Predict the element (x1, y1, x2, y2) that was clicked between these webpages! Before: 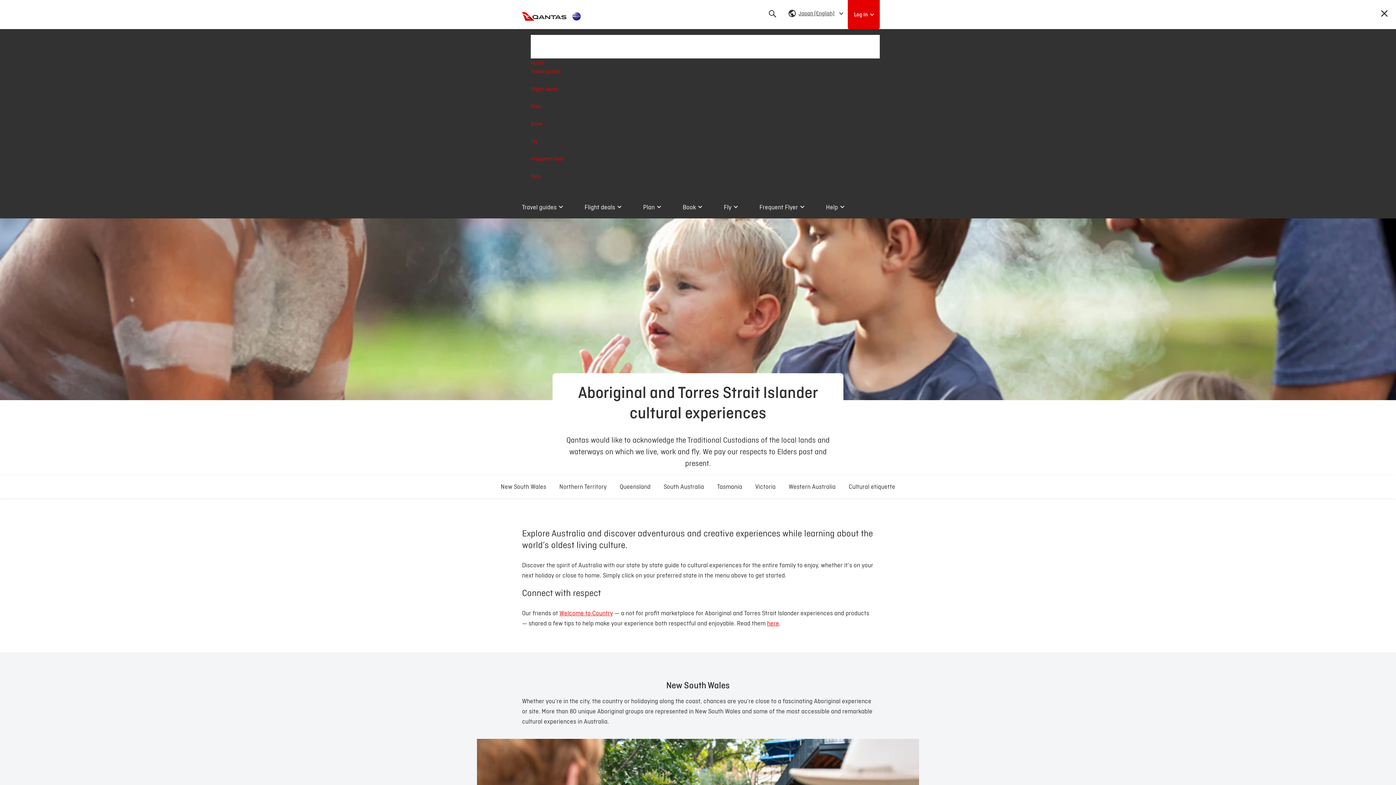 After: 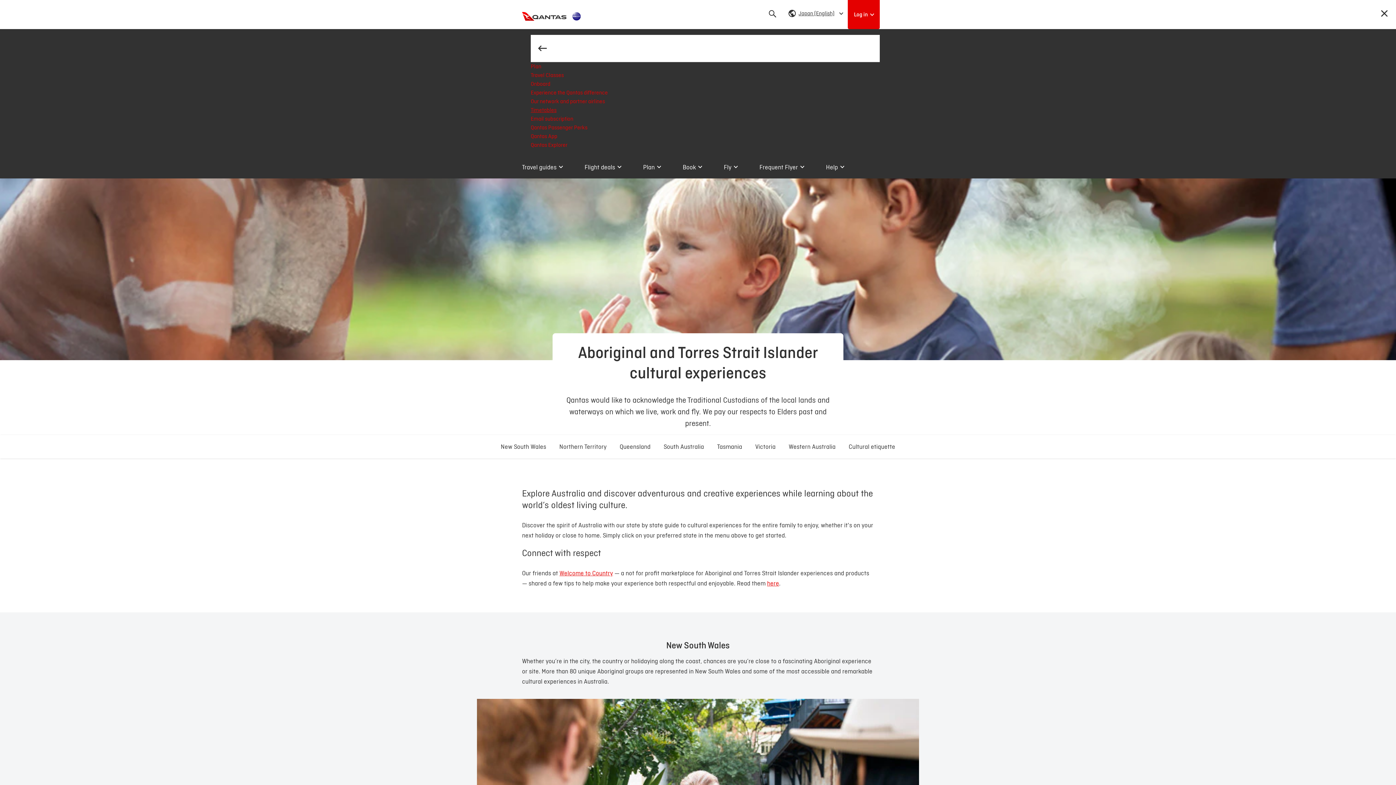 Action: label: Plan bbox: (530, 102, 880, 119)